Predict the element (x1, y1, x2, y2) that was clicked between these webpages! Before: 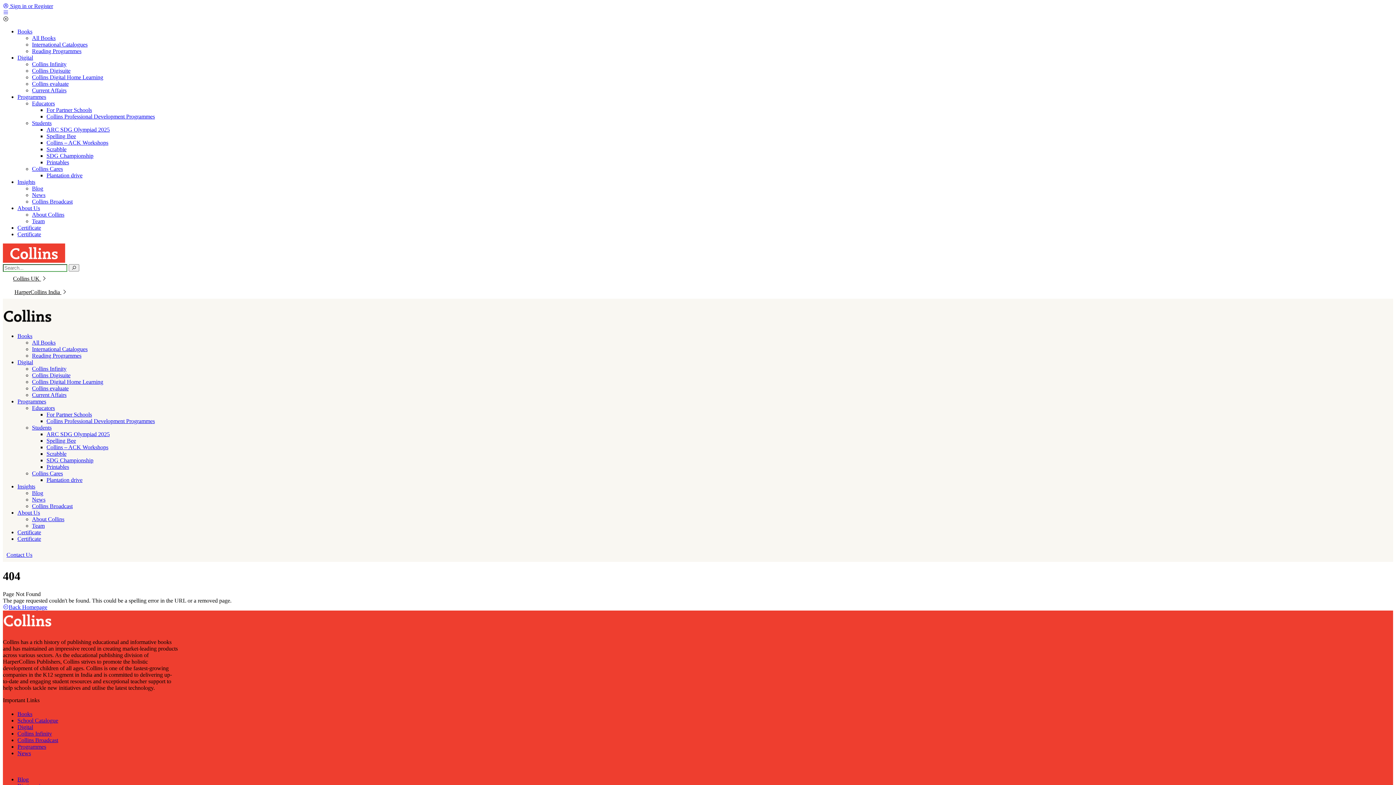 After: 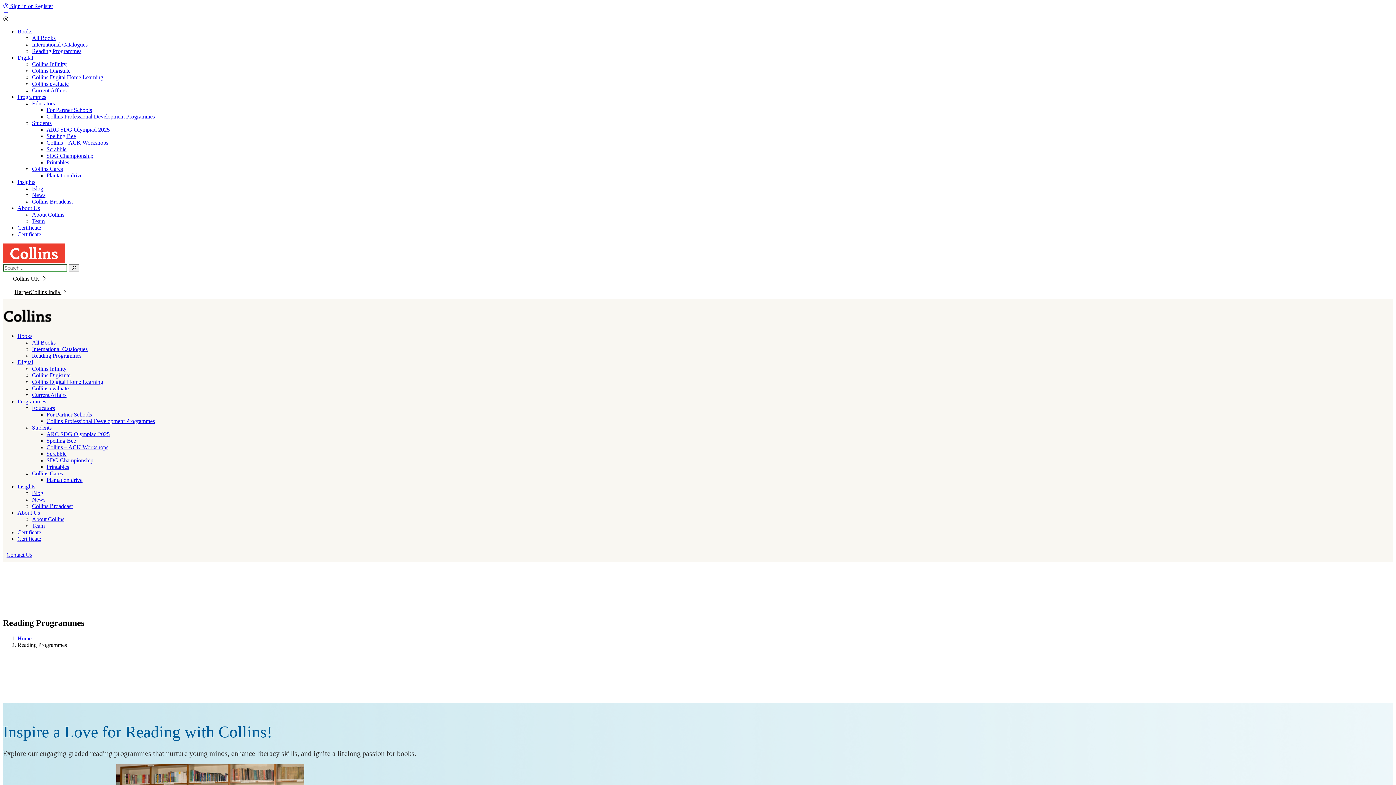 Action: label: Reading Programmes bbox: (32, 352, 81, 358)